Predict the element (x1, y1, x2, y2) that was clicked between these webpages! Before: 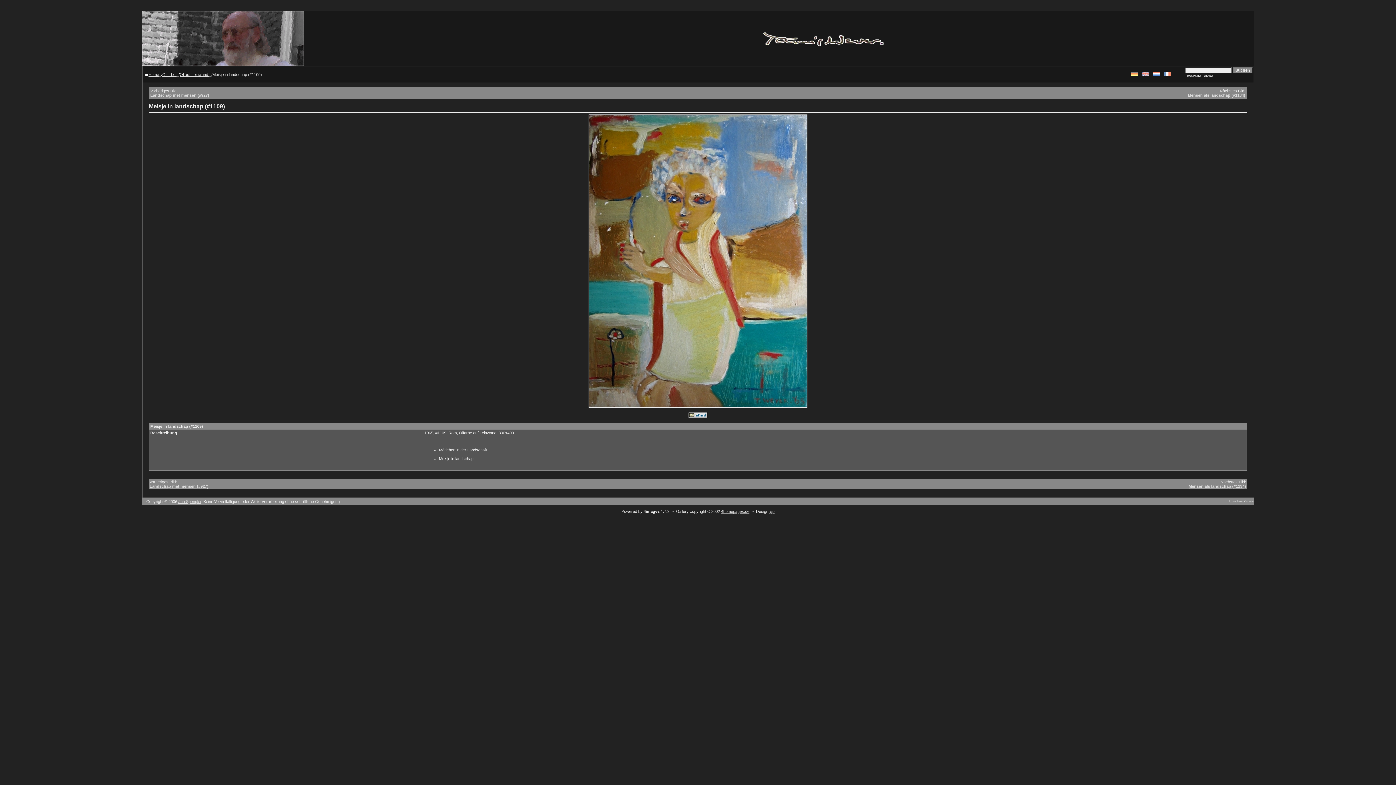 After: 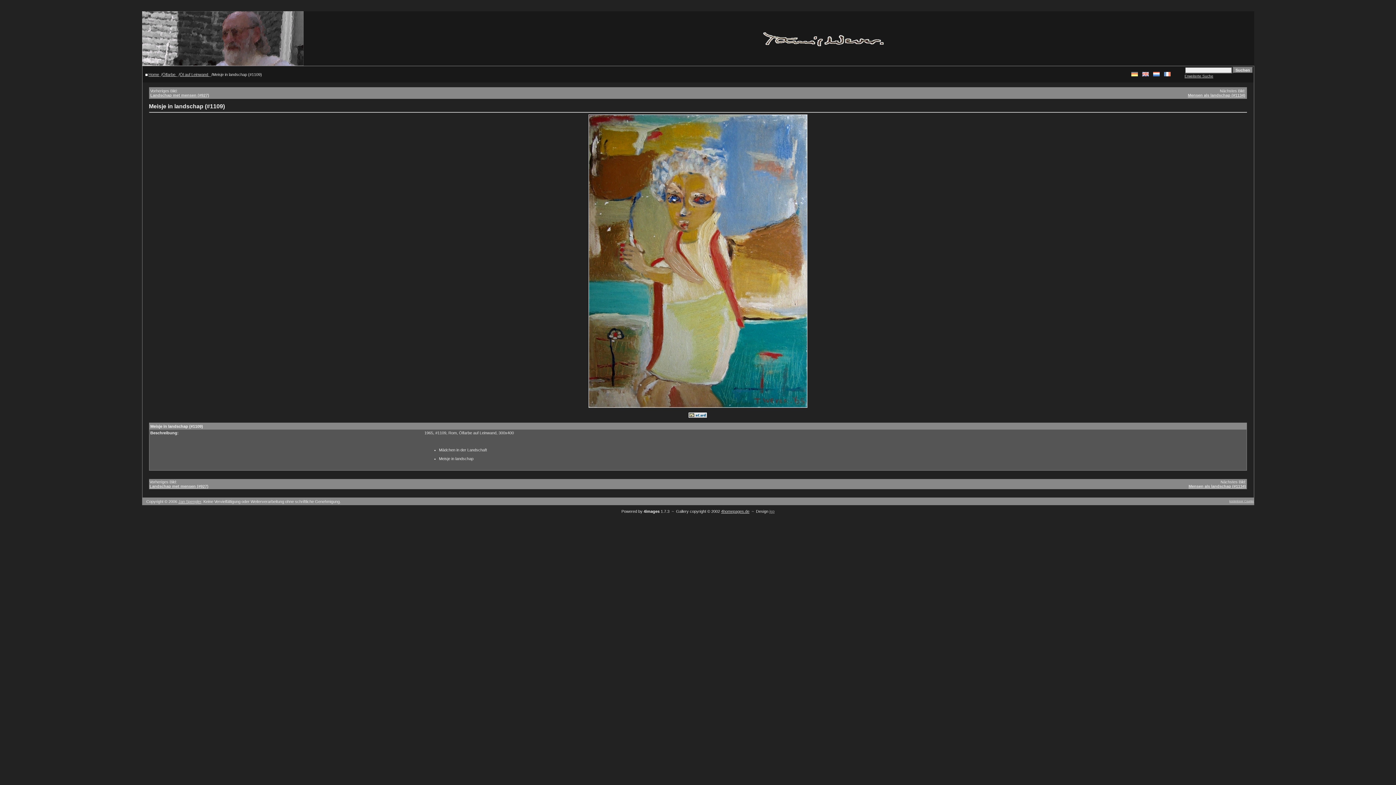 Action: bbox: (769, 509, 774, 513) label: jsp